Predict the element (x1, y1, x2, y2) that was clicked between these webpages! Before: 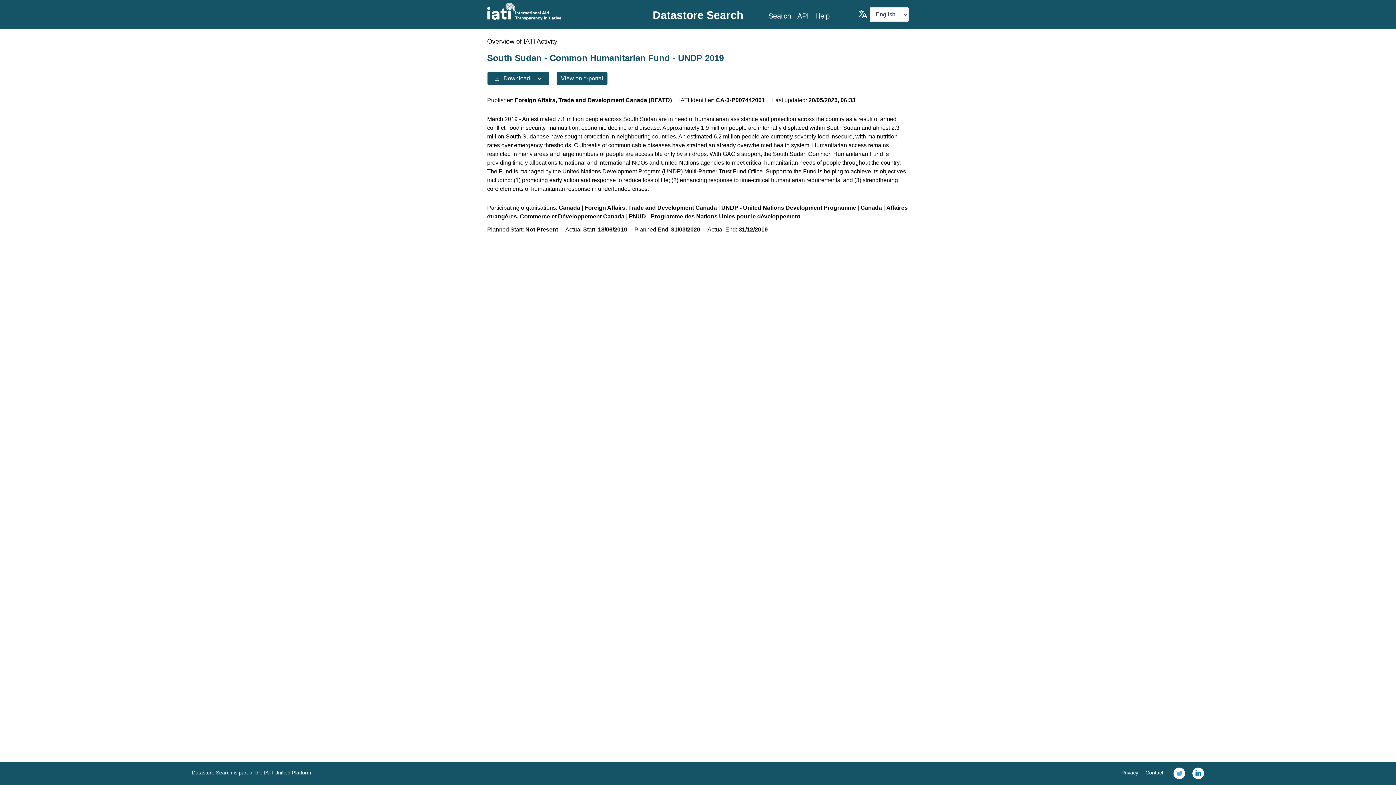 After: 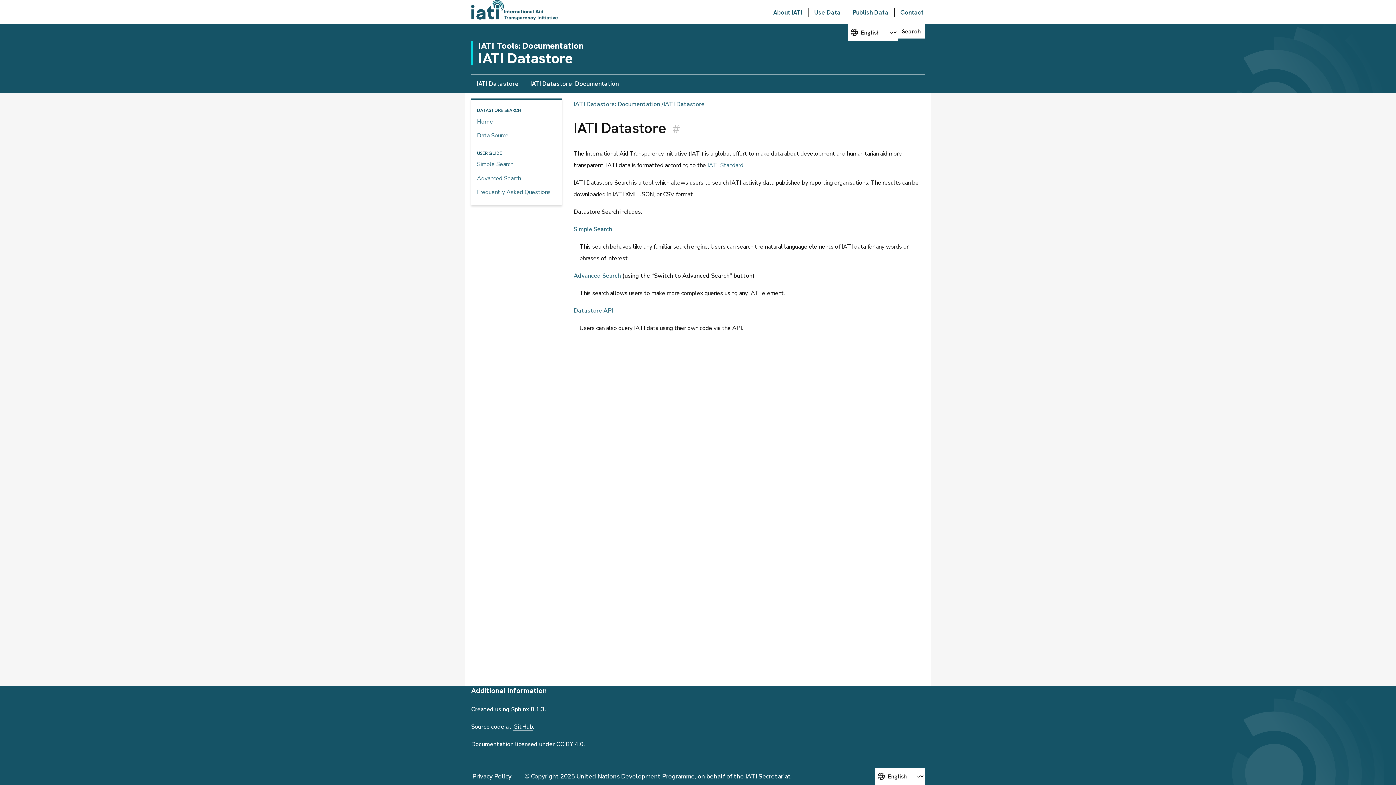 Action: label: Help bbox: (812, 12, 829, 20)